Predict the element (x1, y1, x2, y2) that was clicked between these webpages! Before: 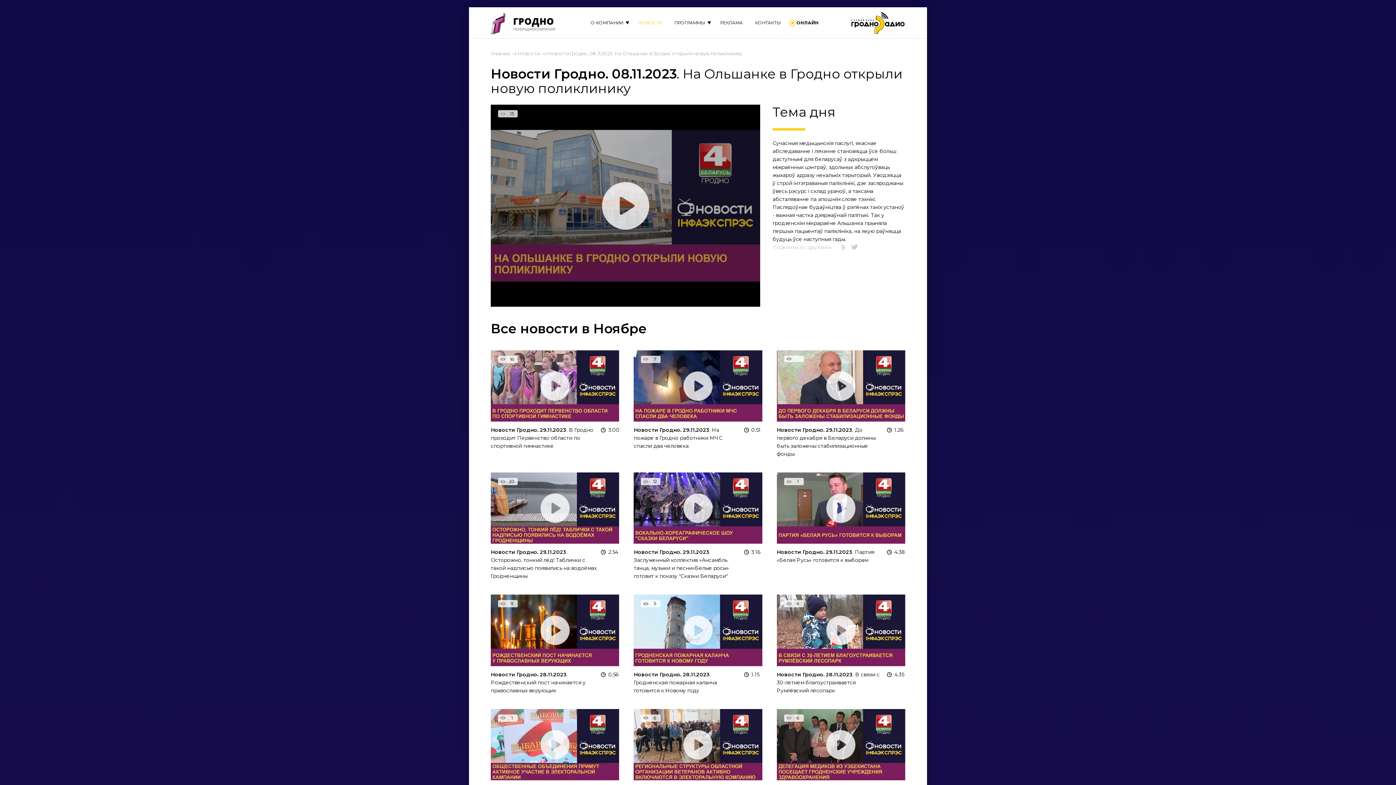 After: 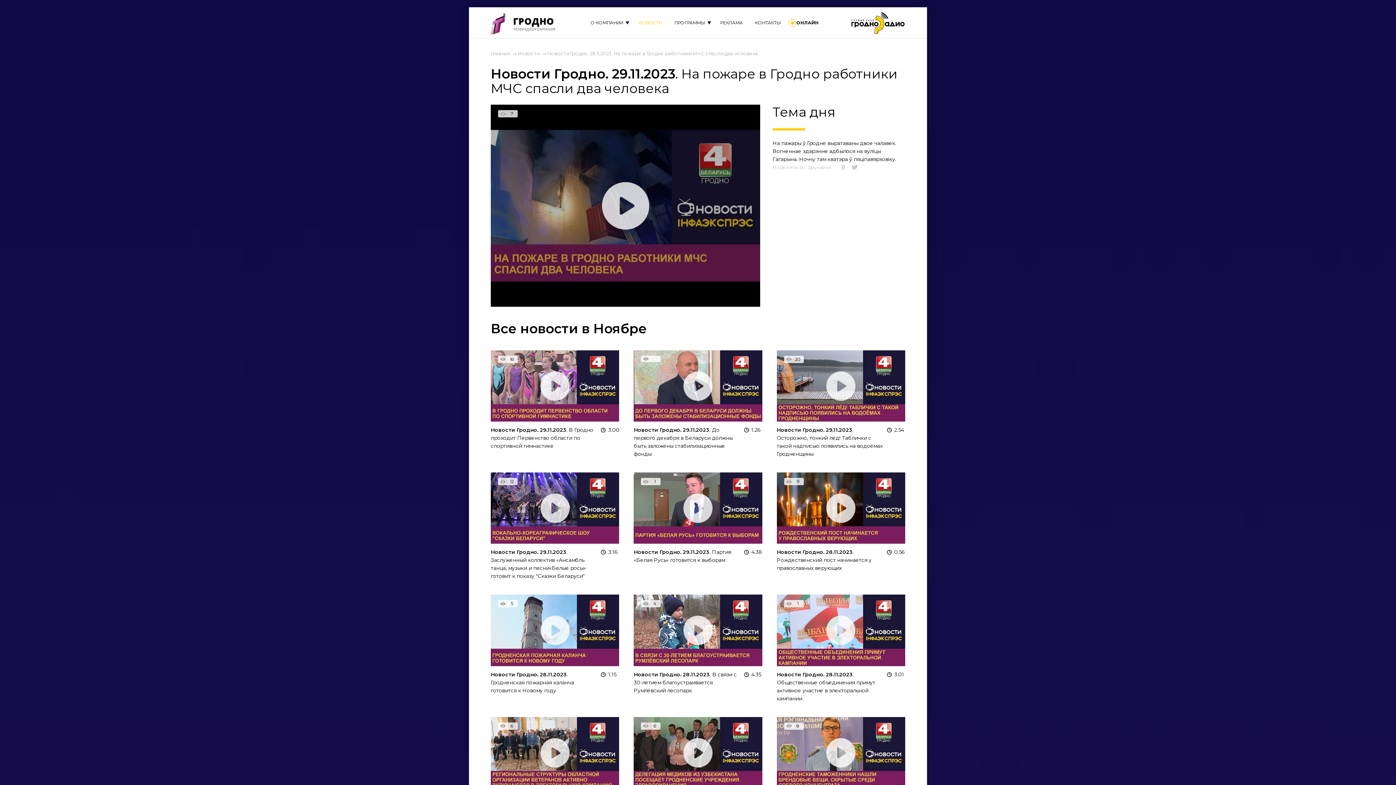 Action: bbox: (633, 416, 762, 423)